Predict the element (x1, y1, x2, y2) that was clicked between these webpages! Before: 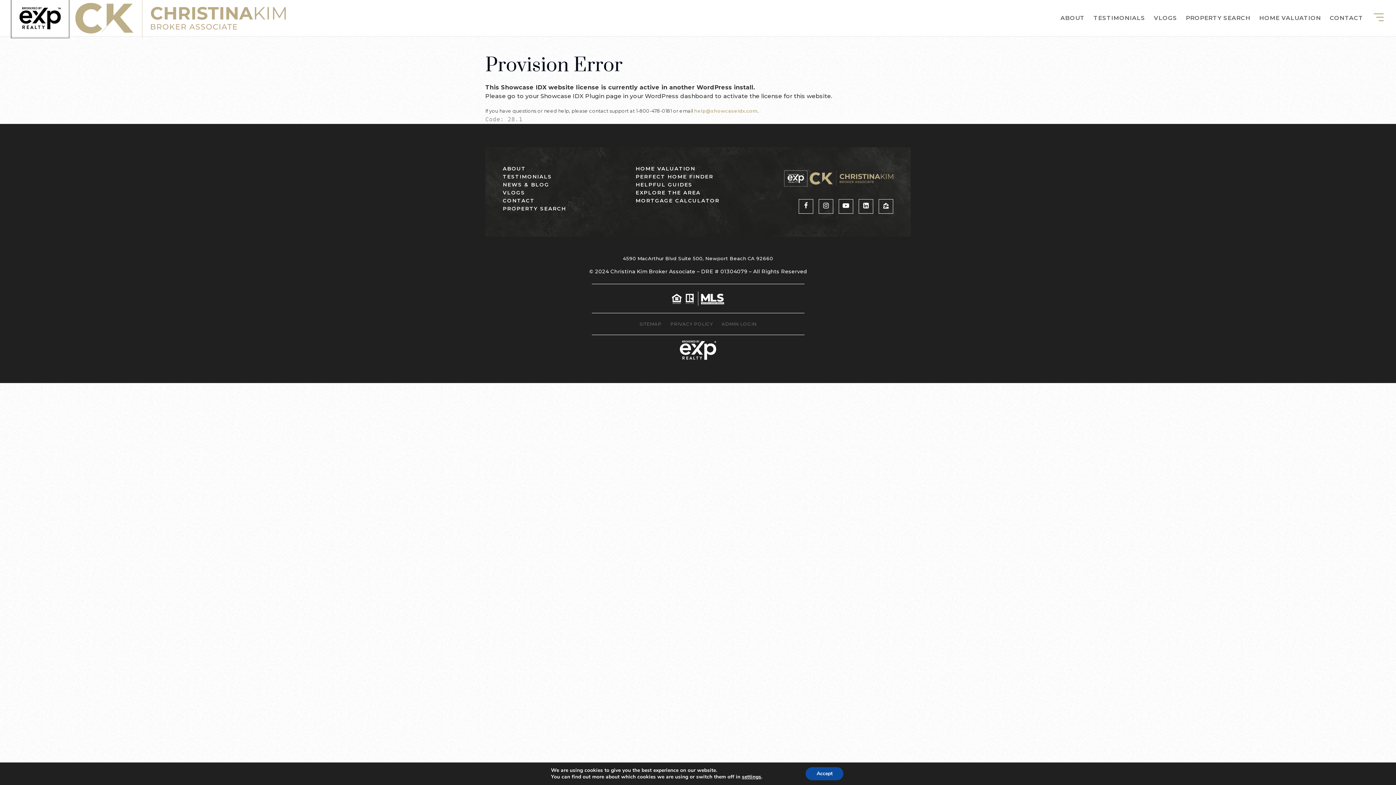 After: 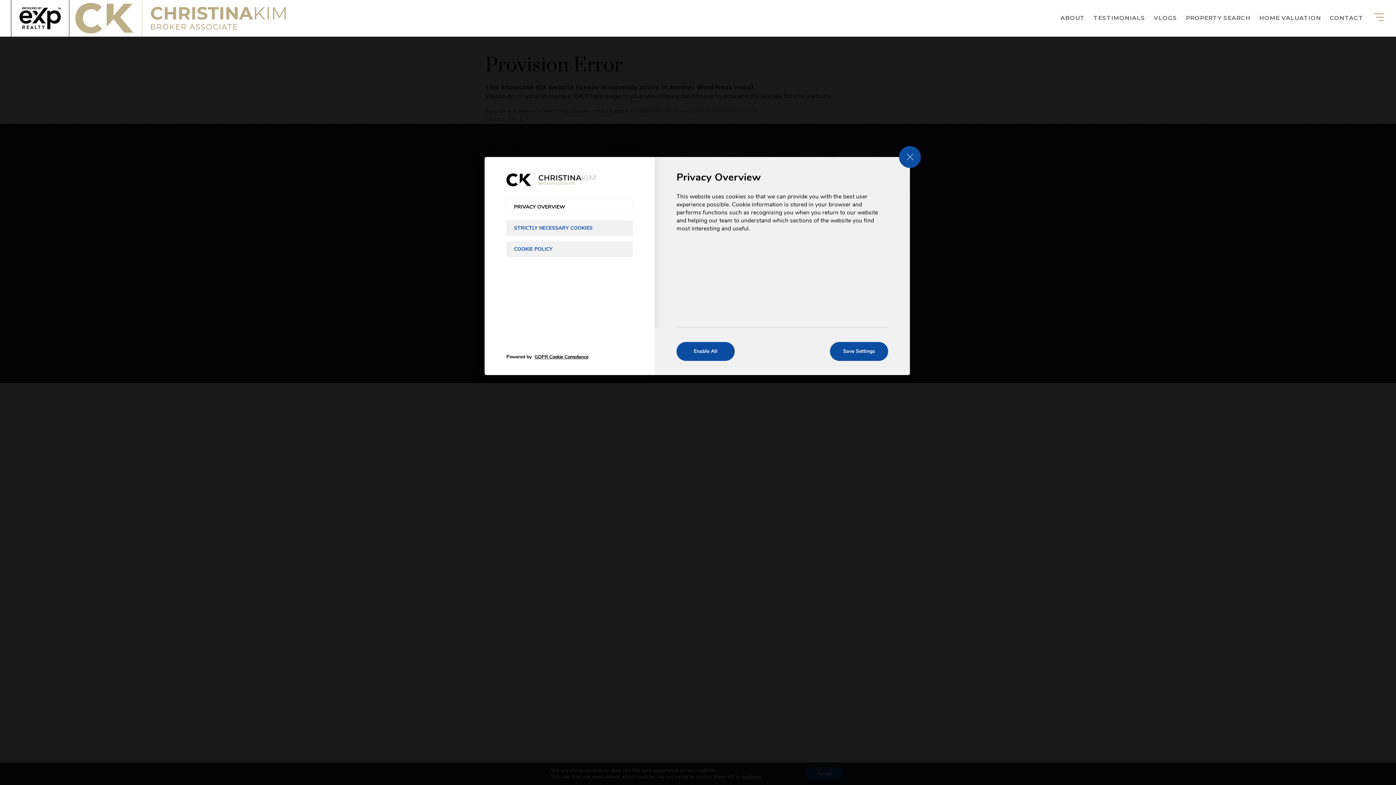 Action: bbox: (742, 774, 761, 780) label: settings